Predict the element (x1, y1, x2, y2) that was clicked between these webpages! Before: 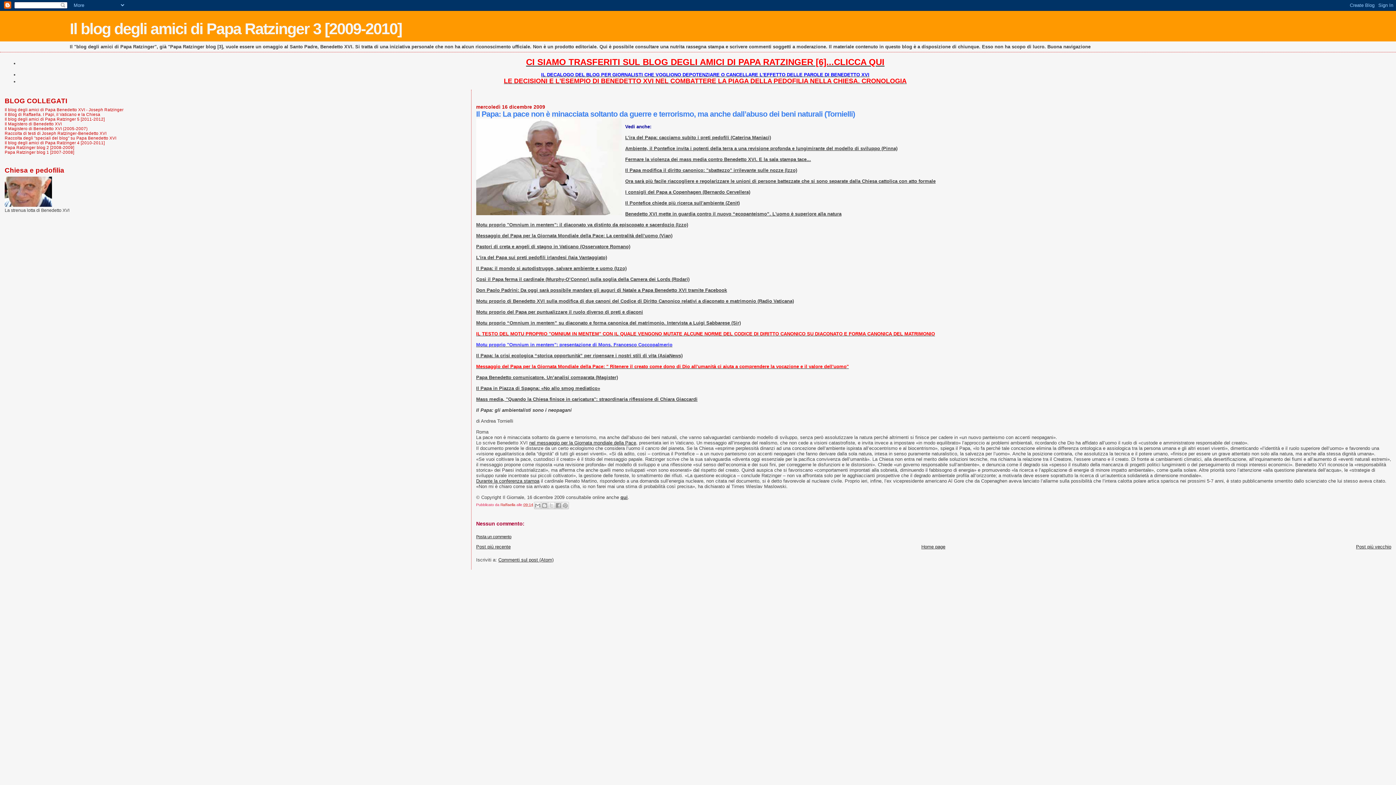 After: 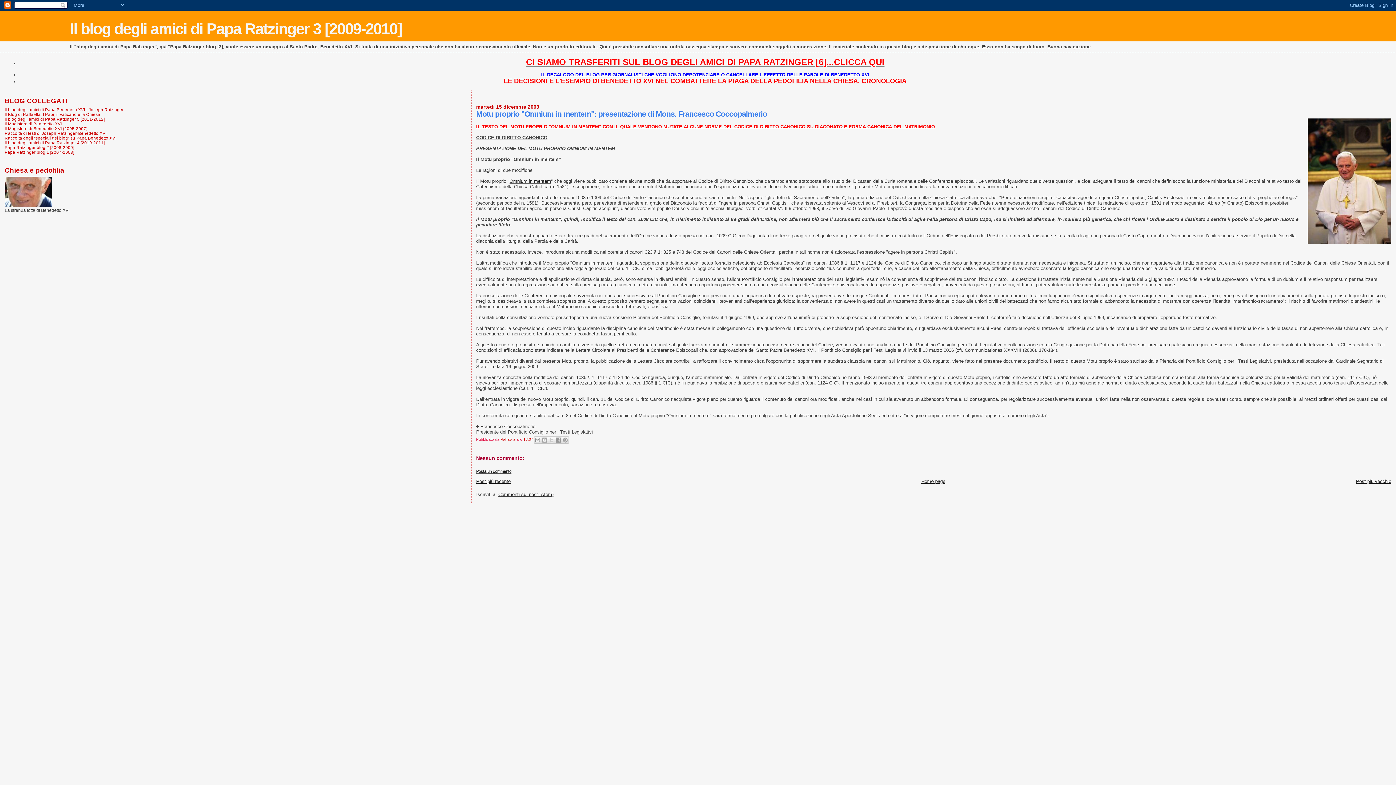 Action: label: Motu proprio "Omnium in mentem": presentazione di Mons. Francesco Coccopalmerio bbox: (476, 342, 672, 347)